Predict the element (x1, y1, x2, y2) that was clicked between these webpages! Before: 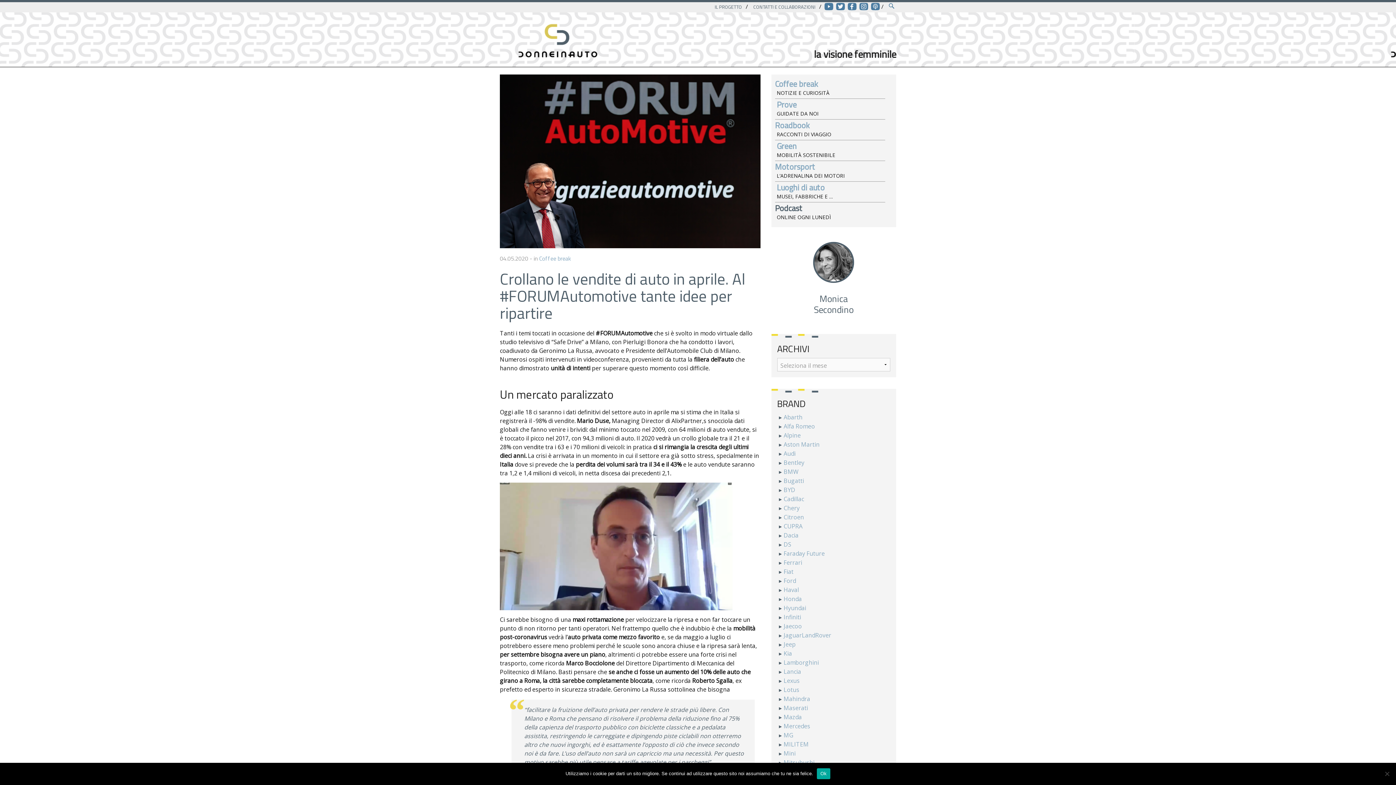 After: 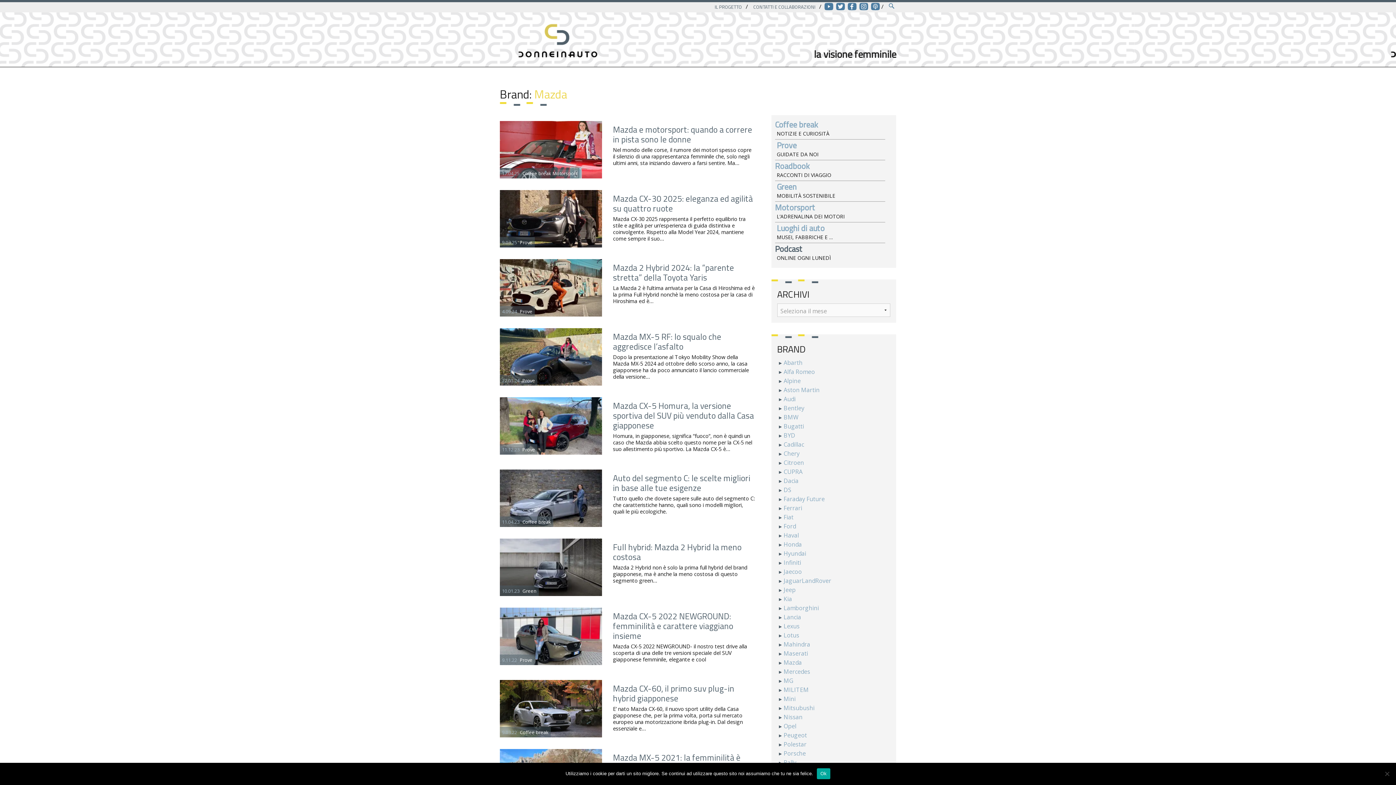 Action: label: Mazda bbox: (783, 713, 802, 721)